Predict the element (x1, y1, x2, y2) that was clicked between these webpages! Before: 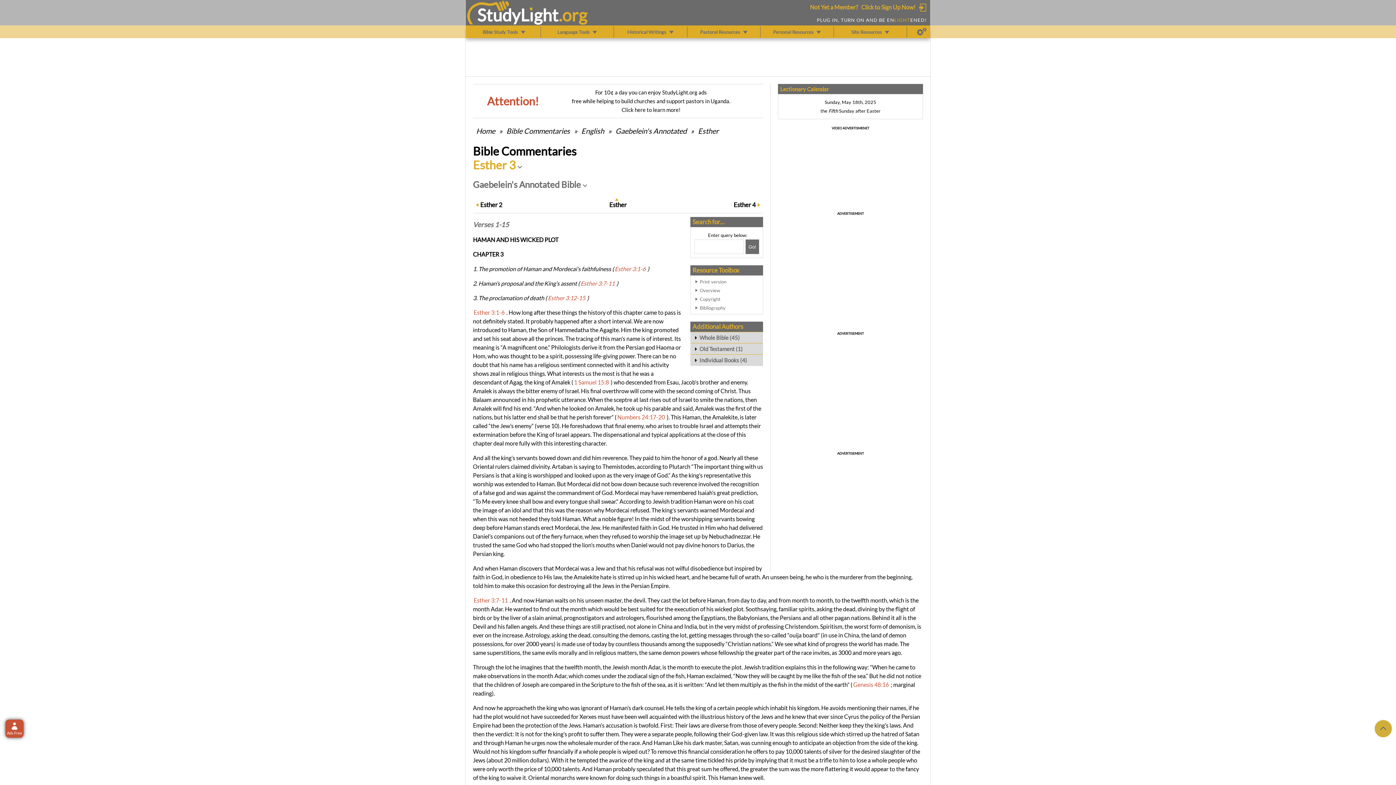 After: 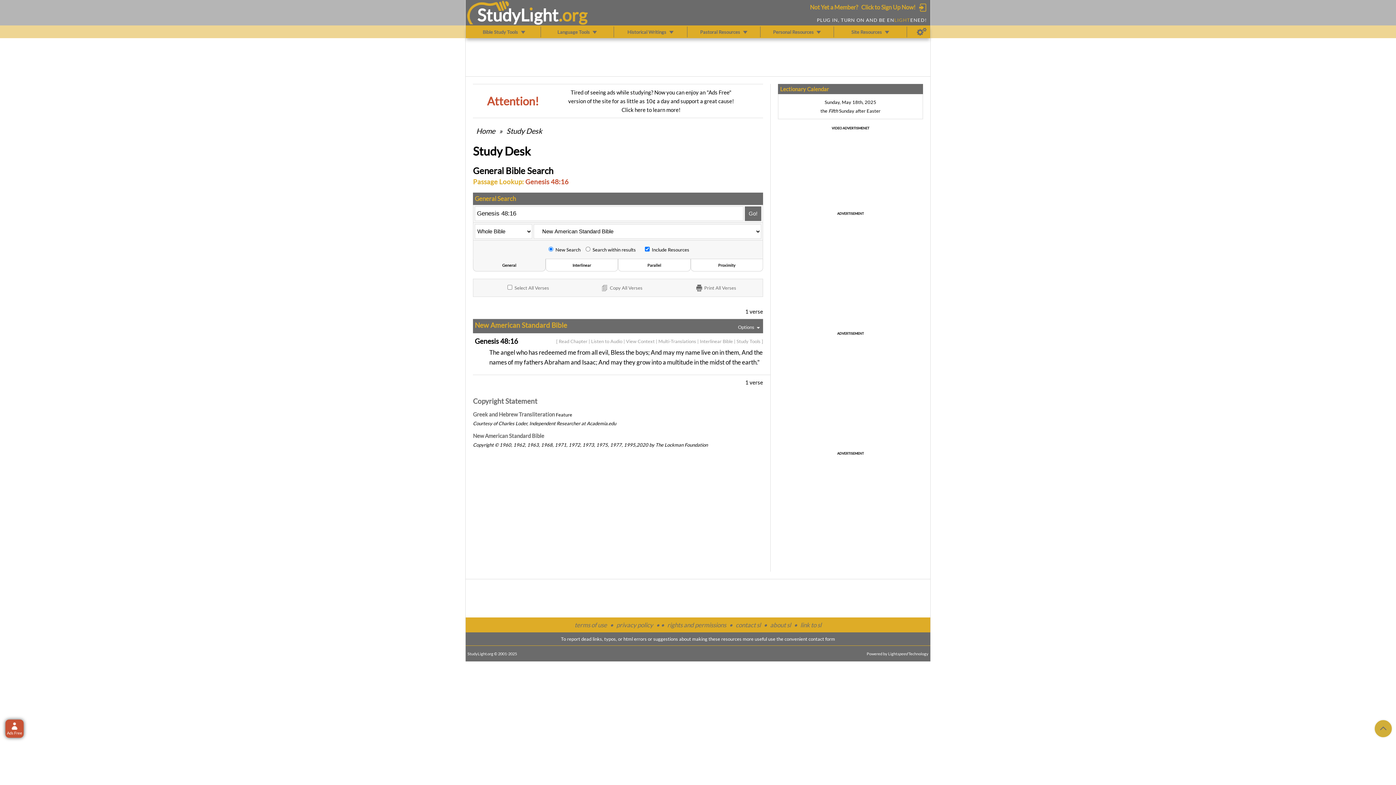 Action: label: Genesis 48:16 bbox: (853, 681, 889, 688)